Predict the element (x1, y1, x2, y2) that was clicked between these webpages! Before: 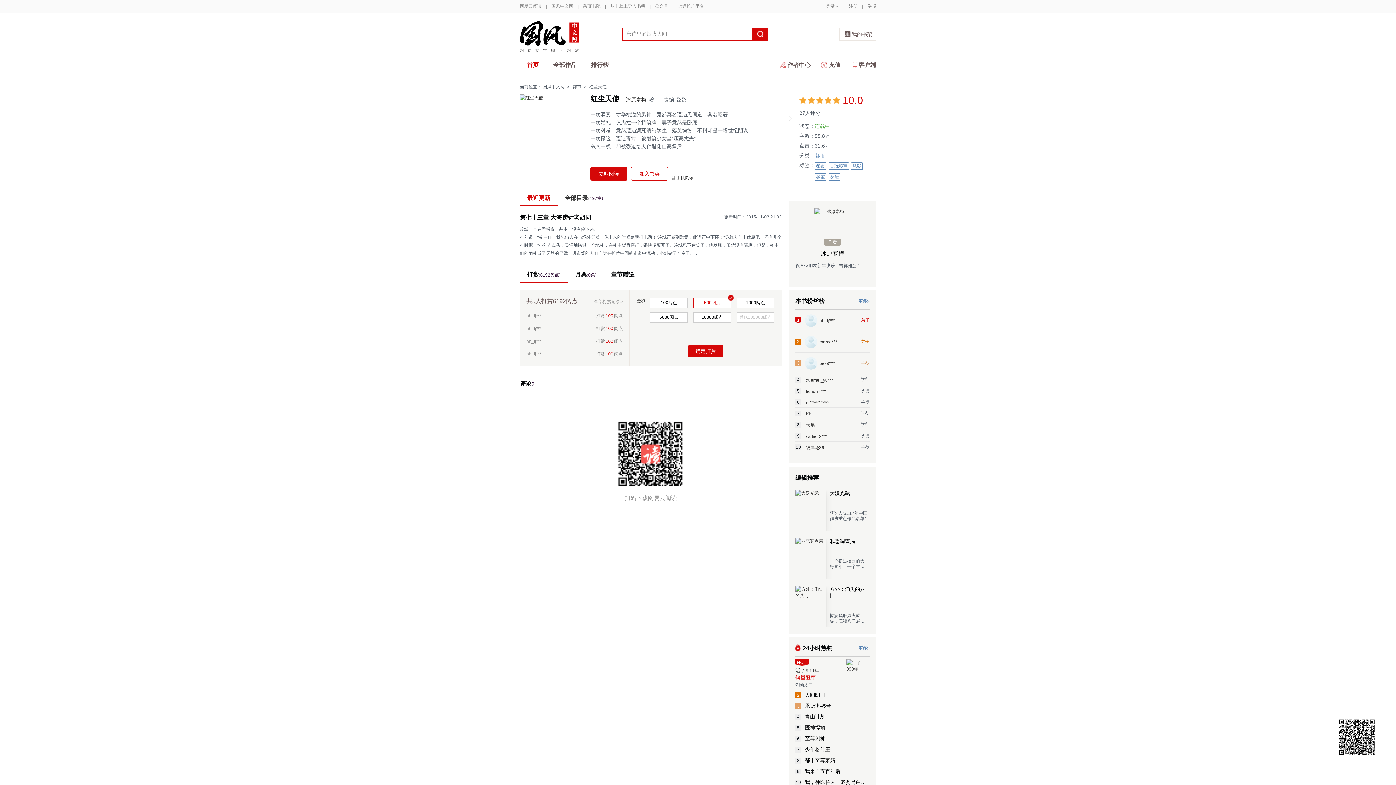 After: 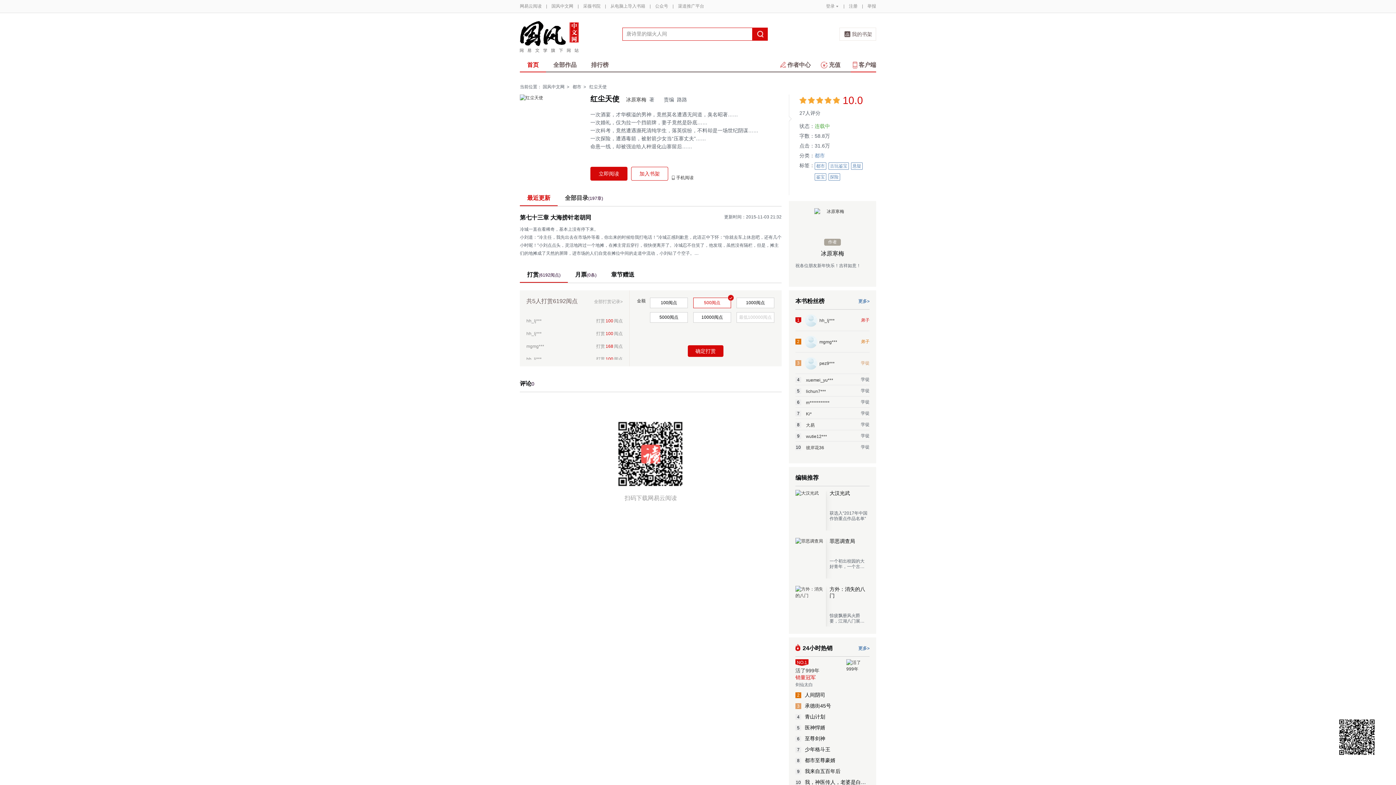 Action: label: 客户端 bbox: (850, 58, 876, 71)